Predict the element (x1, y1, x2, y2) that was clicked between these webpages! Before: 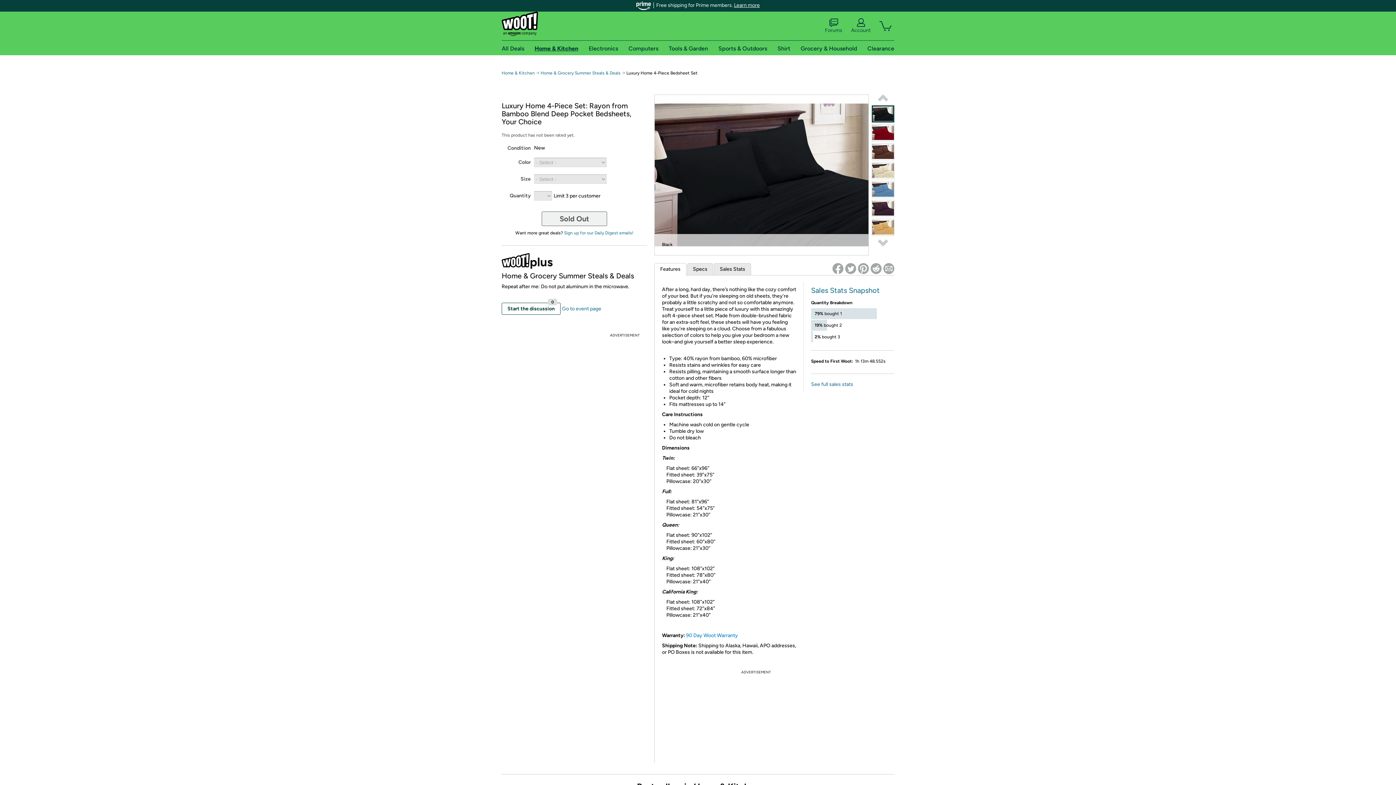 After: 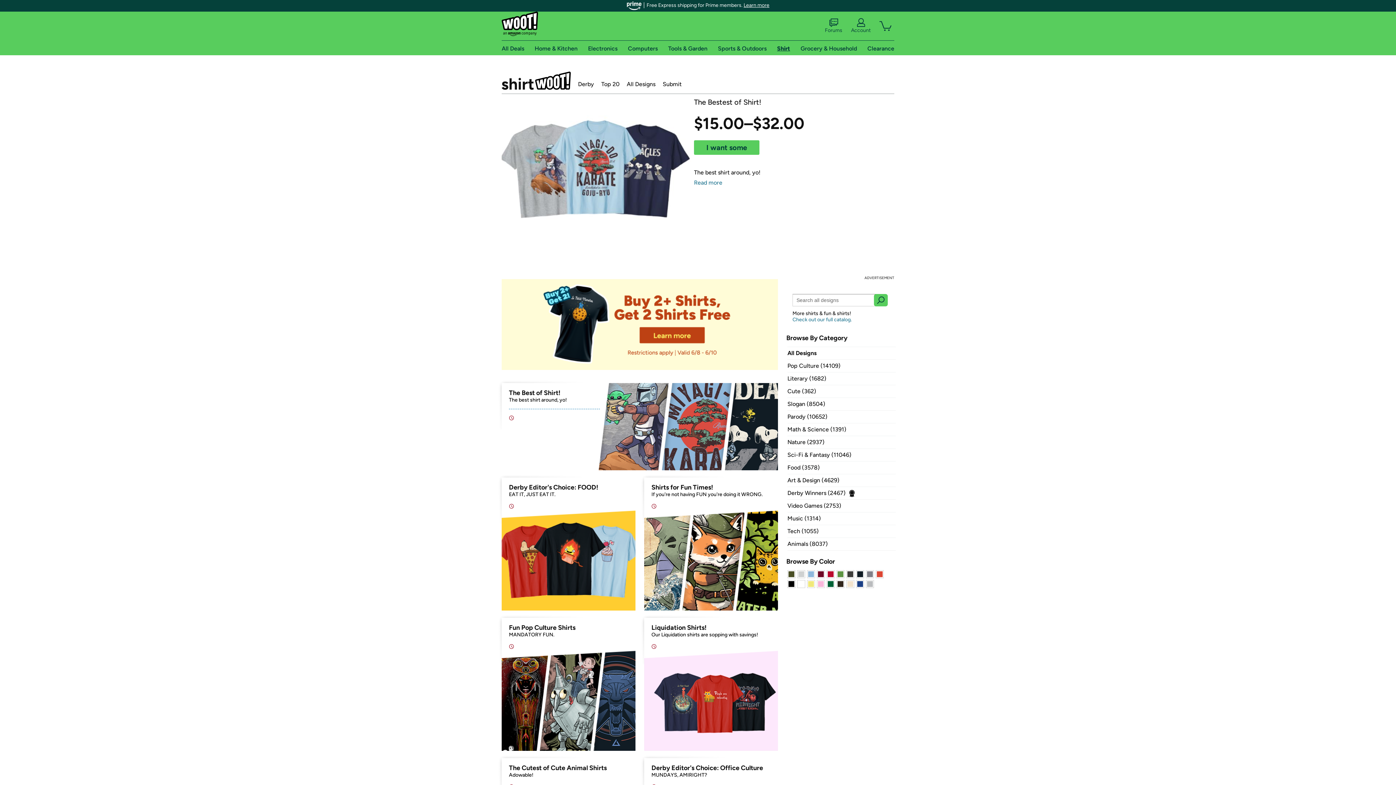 Action: bbox: (777, 44, 790, 51) label: Shirt